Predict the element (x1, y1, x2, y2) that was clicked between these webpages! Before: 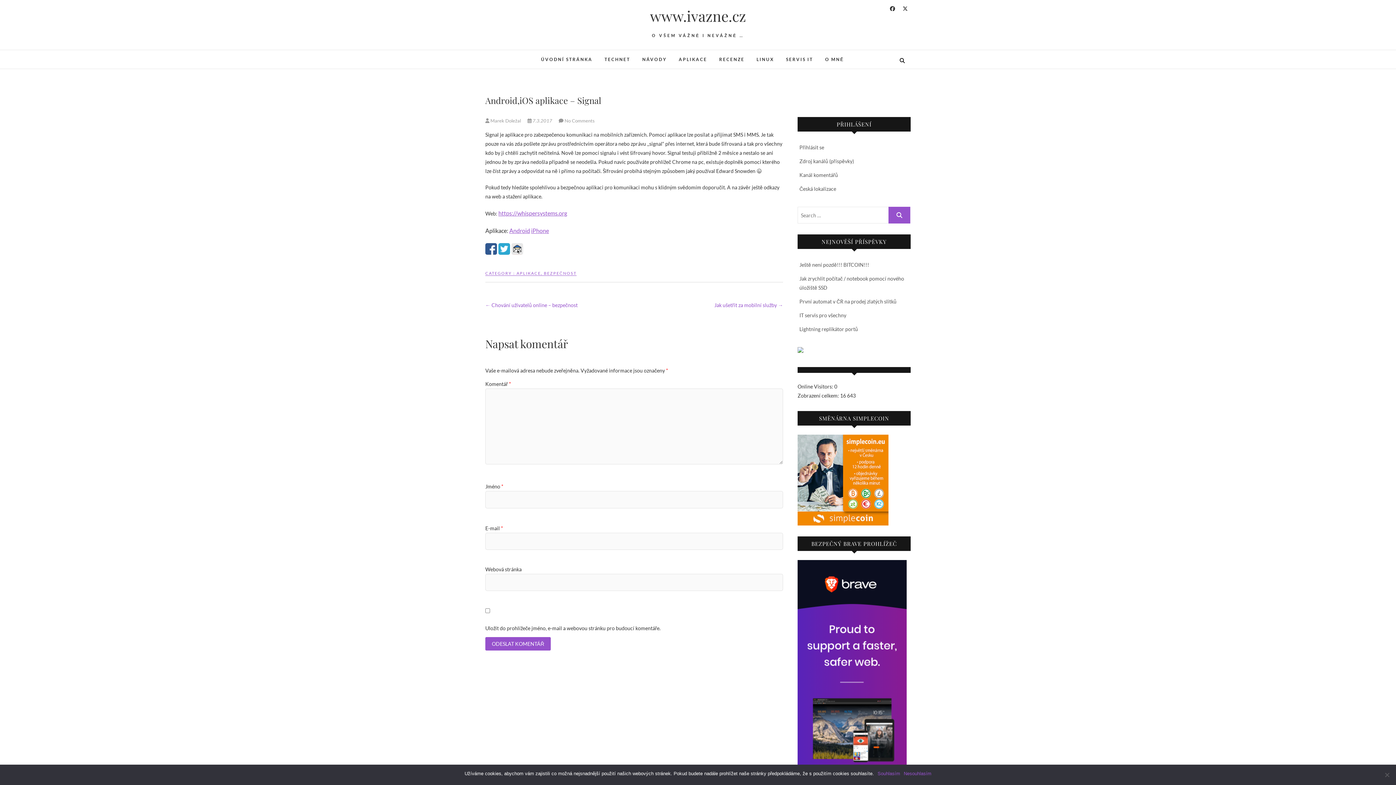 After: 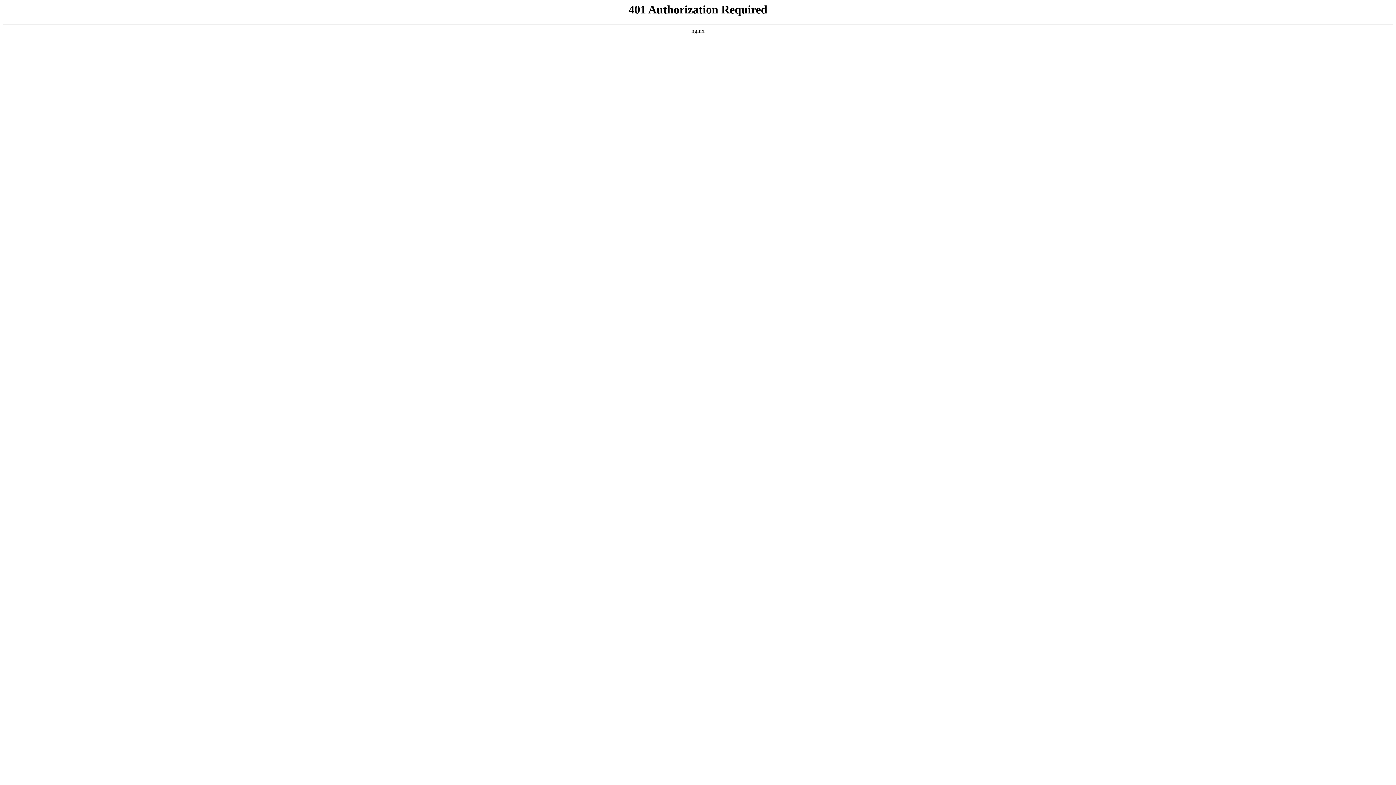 Action: bbox: (799, 144, 824, 150) label: Přihlásit se